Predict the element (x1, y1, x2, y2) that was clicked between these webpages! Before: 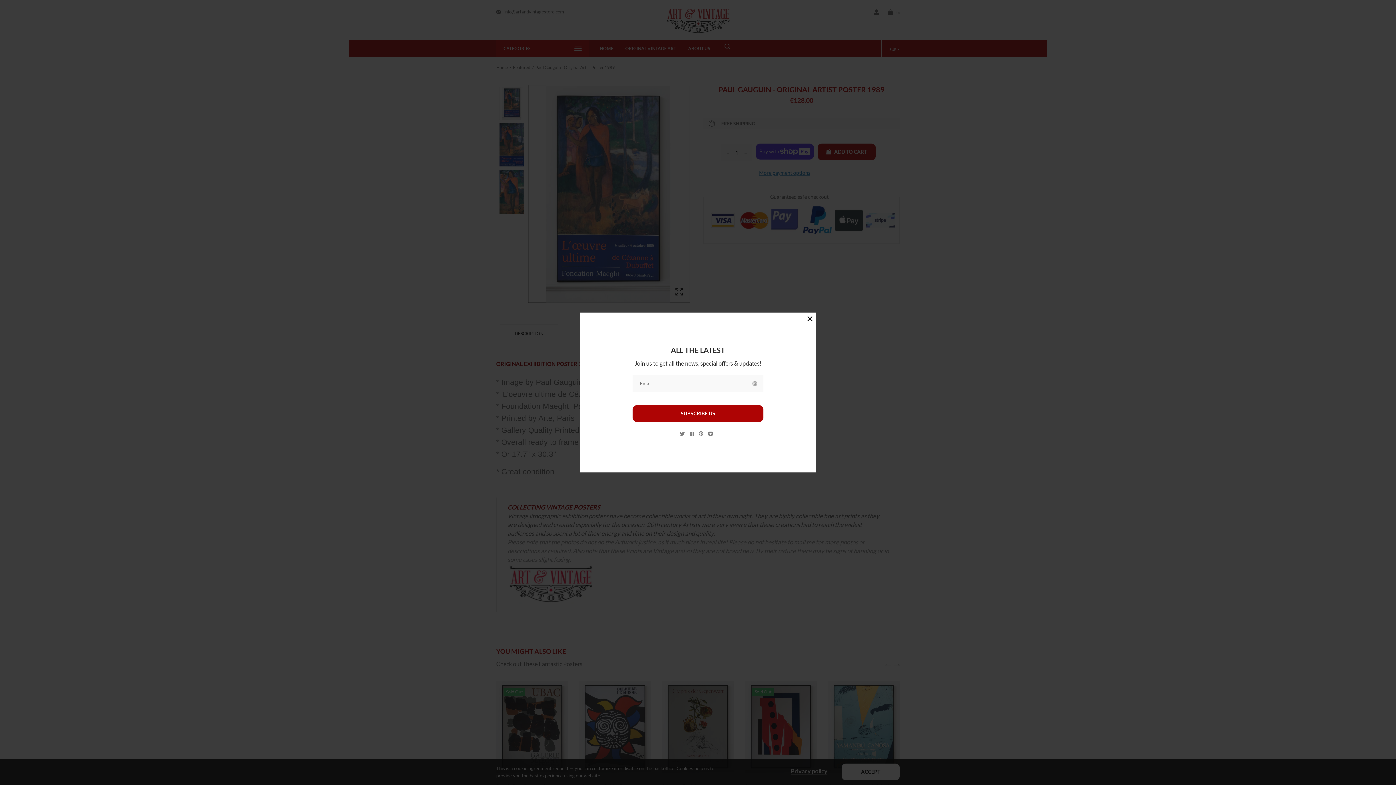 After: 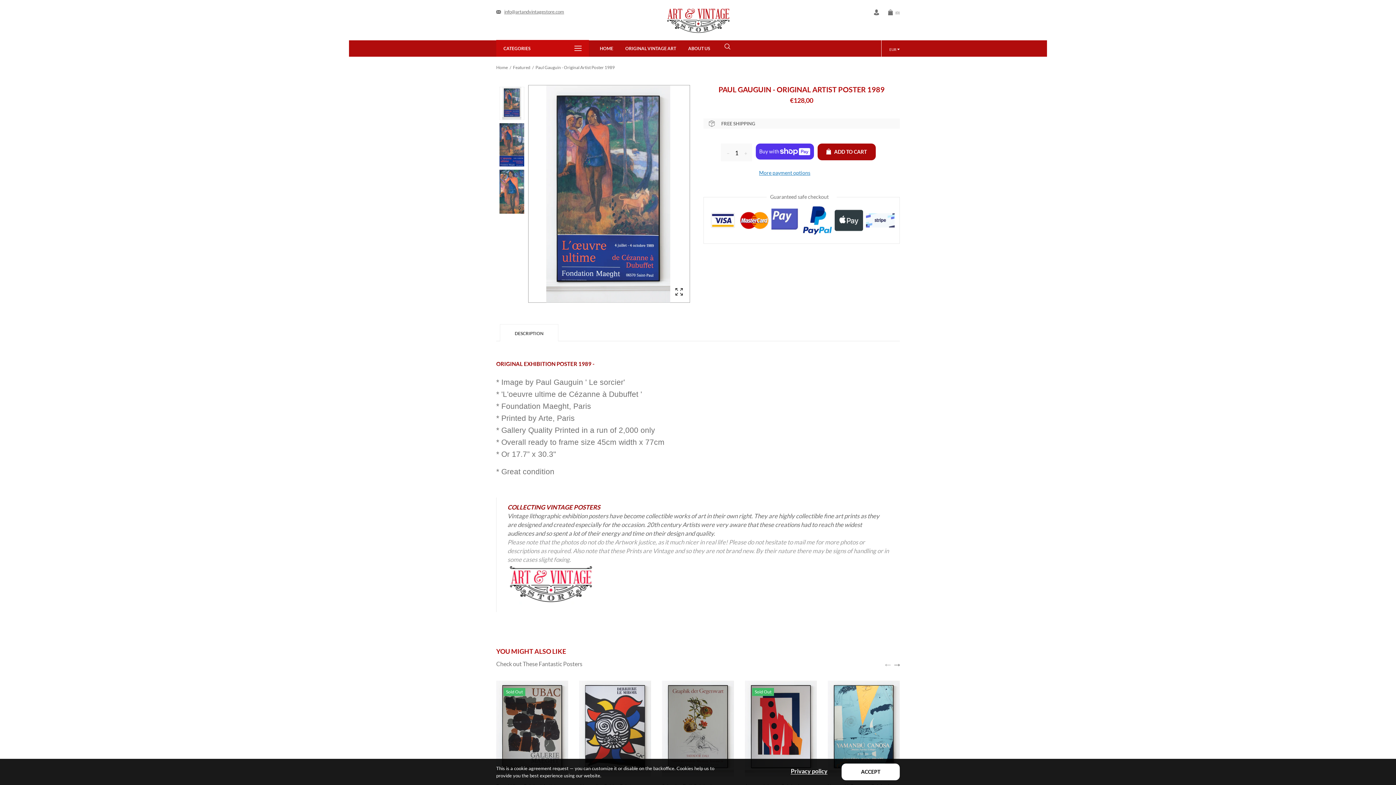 Action: bbox: (804, 312, 816, 325)